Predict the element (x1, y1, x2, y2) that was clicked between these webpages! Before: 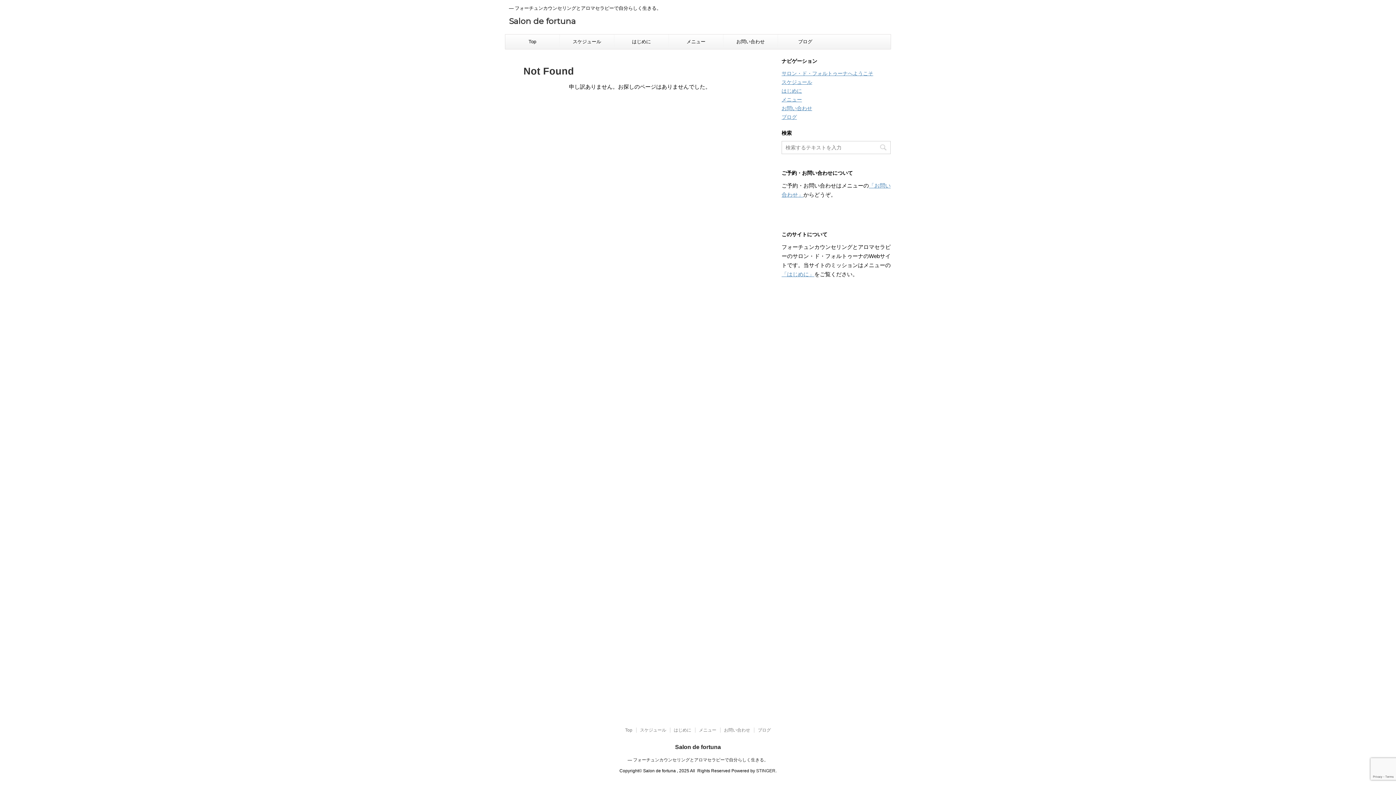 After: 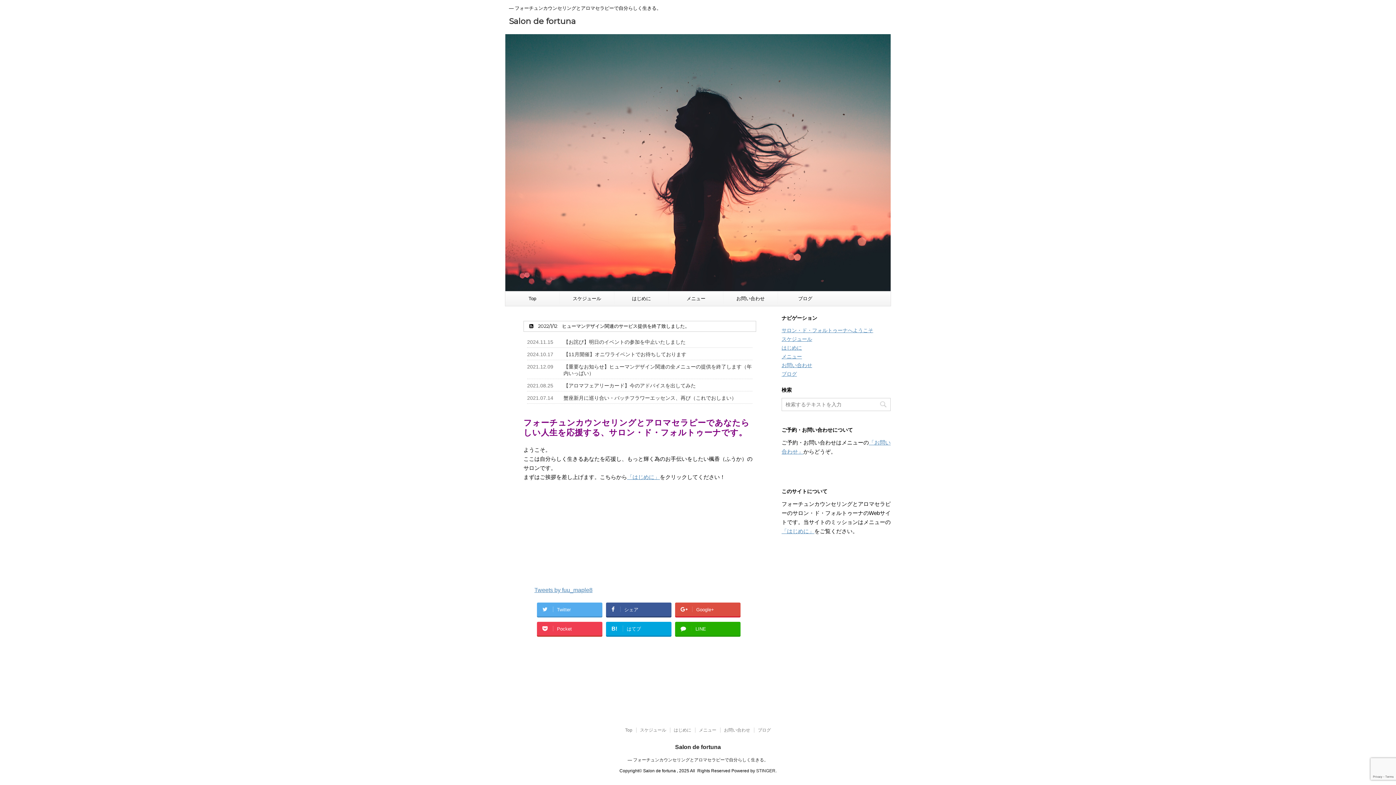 Action: label: Salon de fortuna bbox: (675, 744, 721, 750)